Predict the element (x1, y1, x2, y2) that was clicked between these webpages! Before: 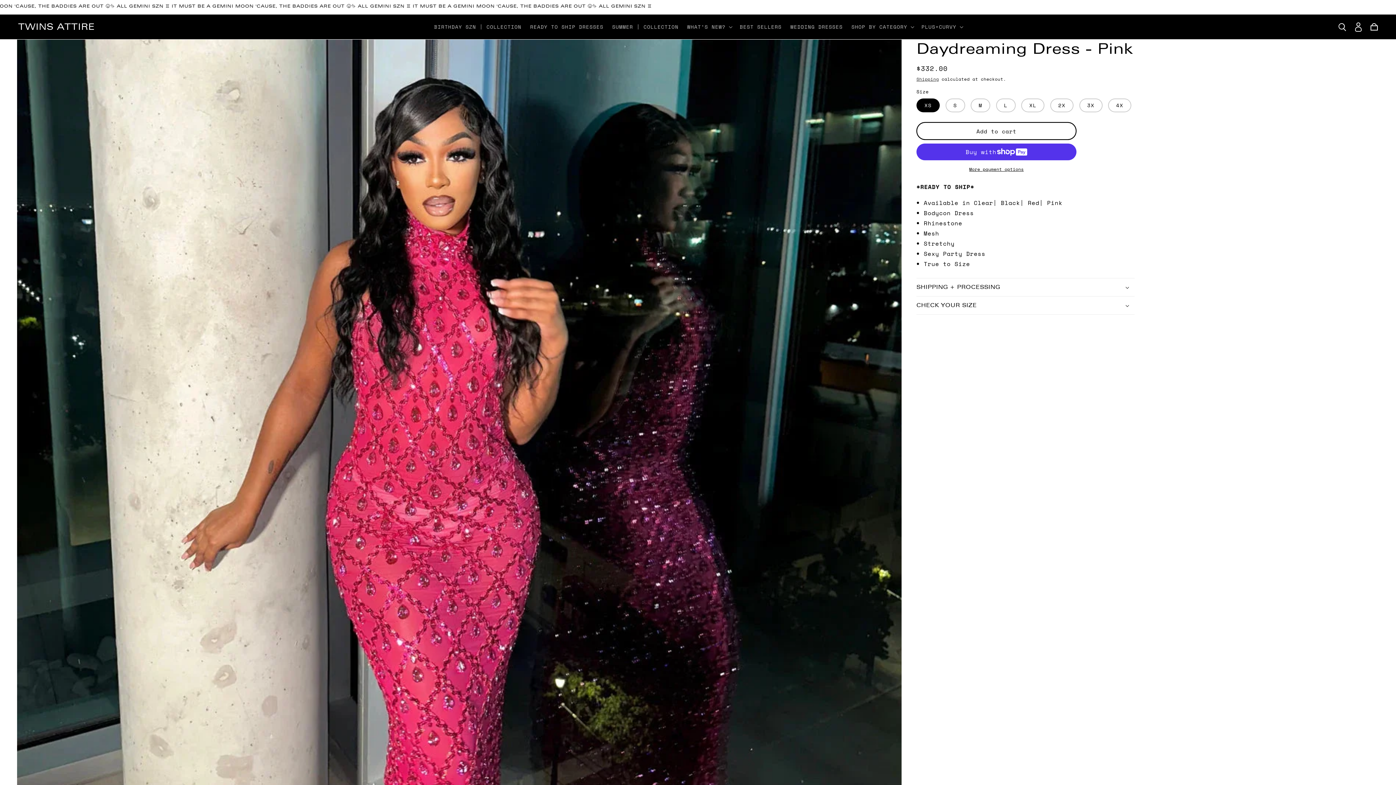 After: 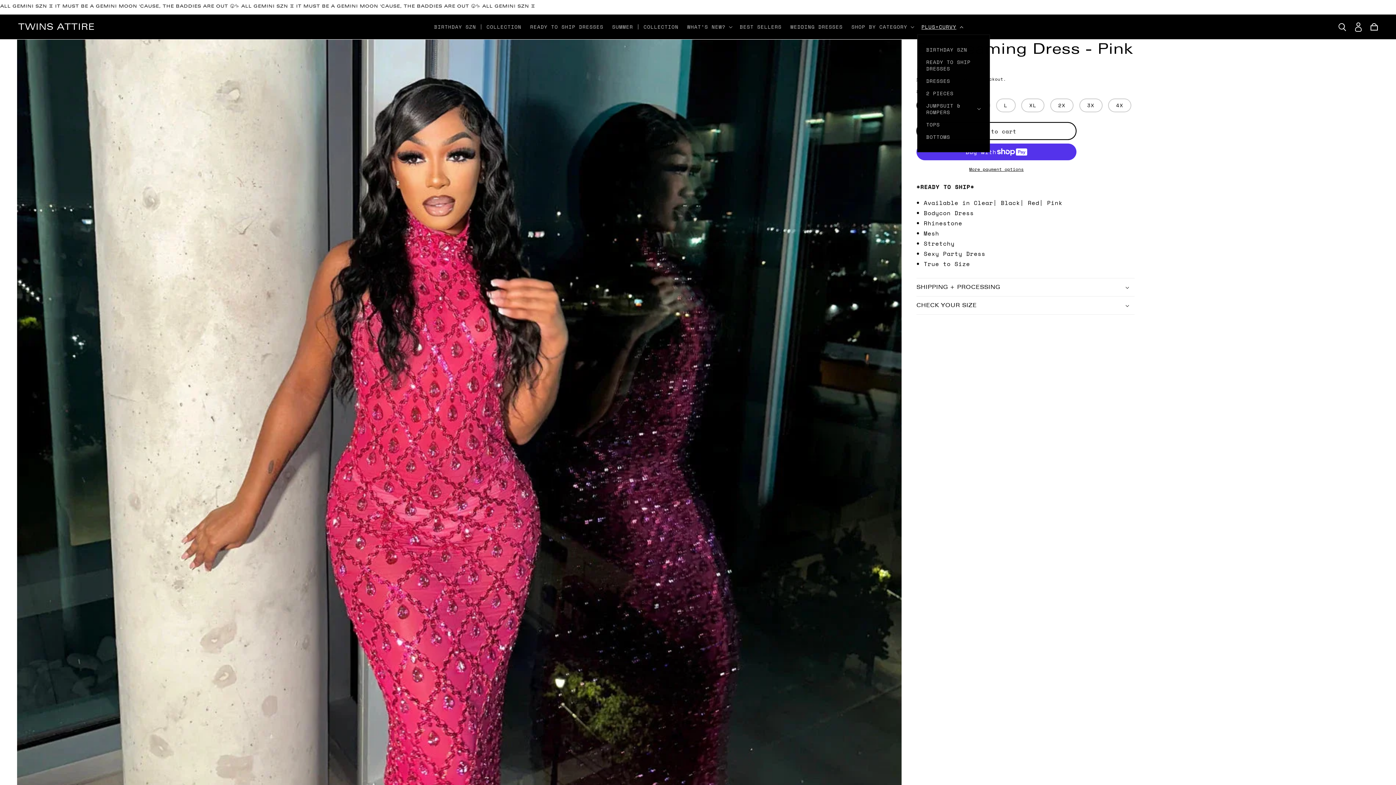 Action: bbox: (917, 19, 966, 34) label: PLUS+CURVY